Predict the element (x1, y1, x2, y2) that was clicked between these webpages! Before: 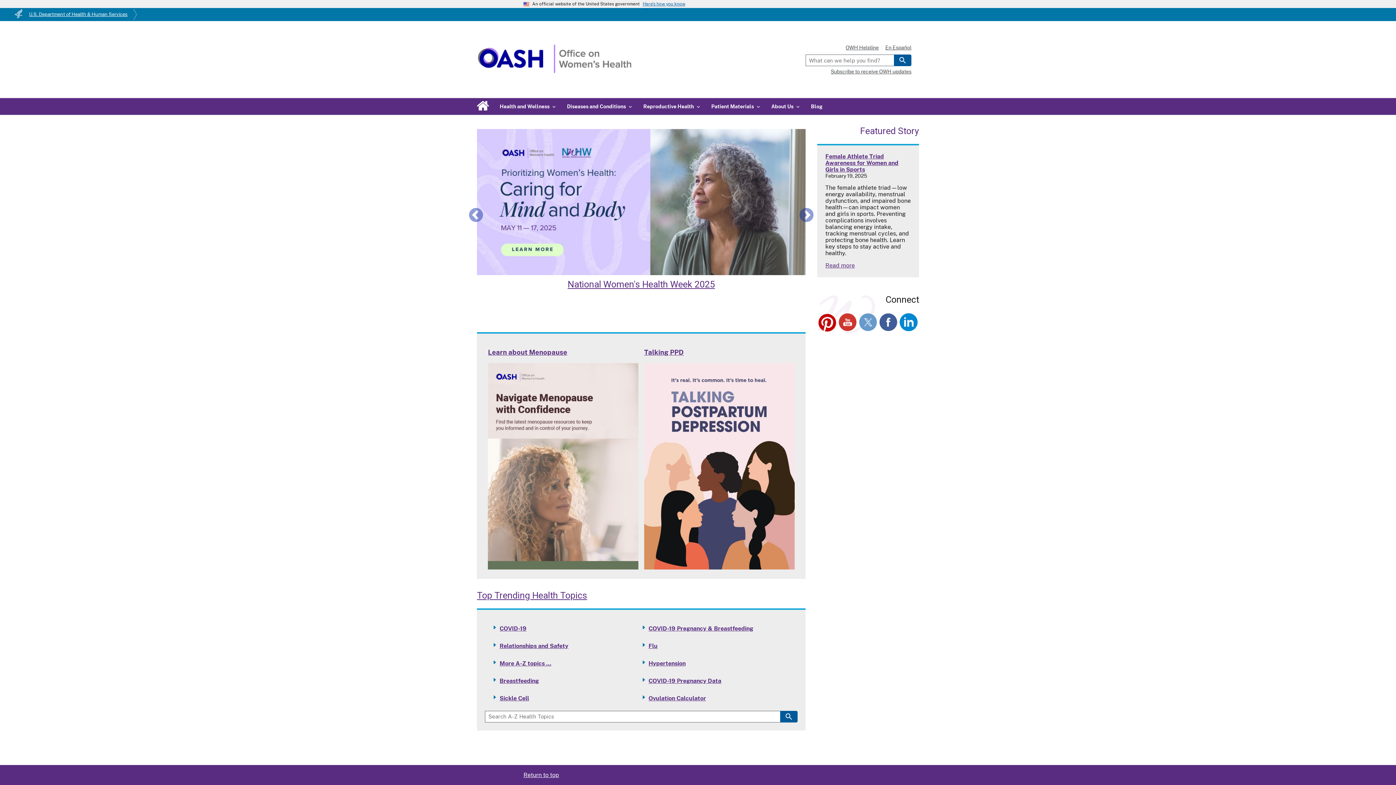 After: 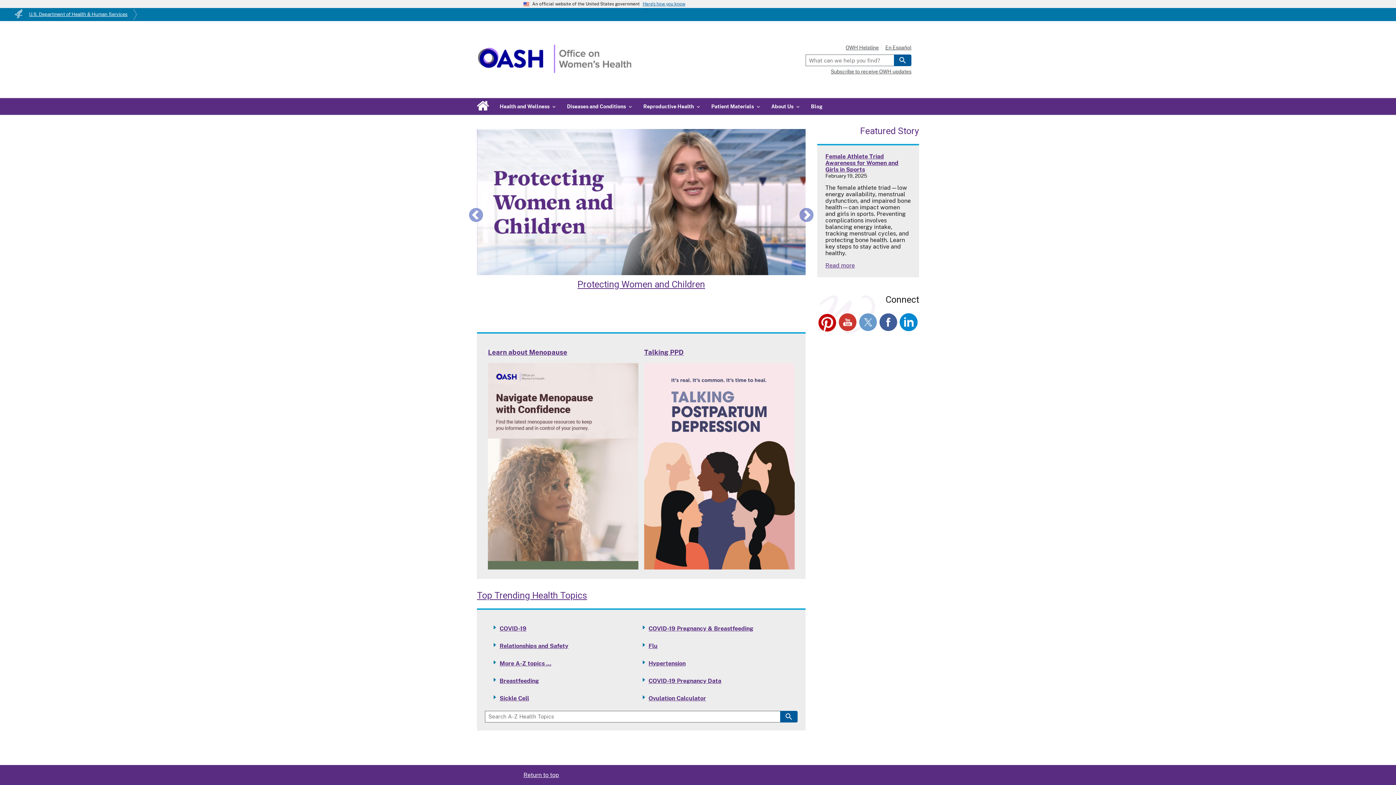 Action: bbox: (471, 98, 494, 114)